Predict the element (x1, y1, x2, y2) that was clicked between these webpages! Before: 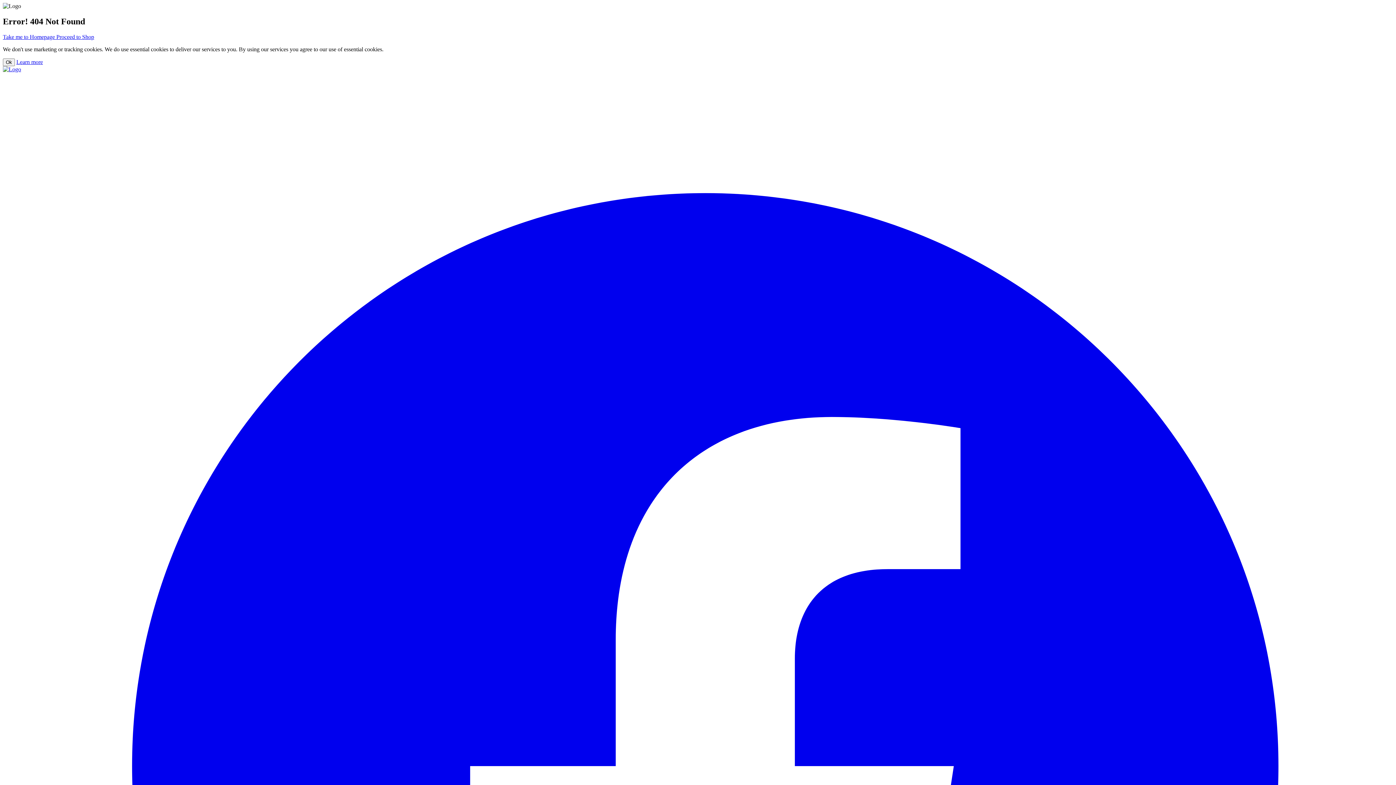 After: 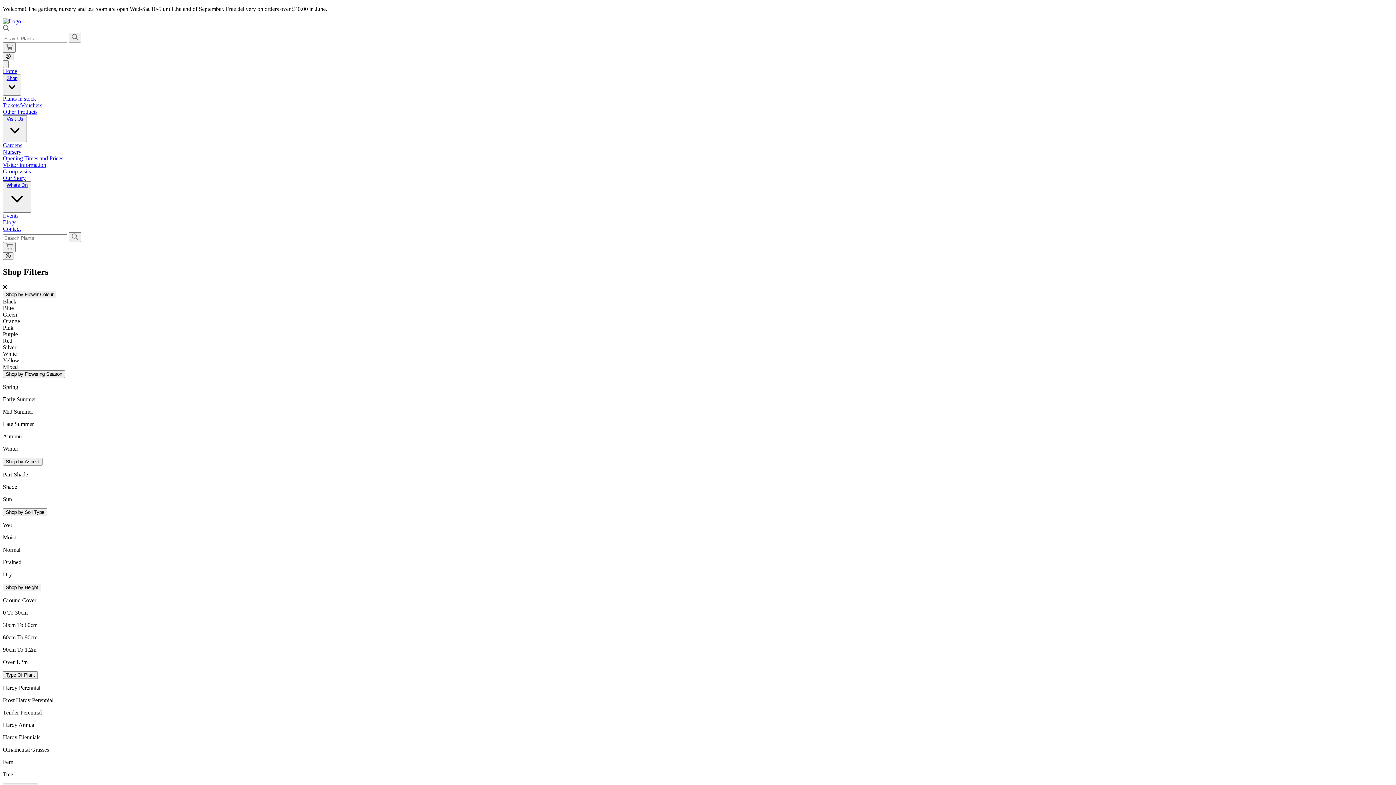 Action: bbox: (56, 33, 94, 39) label: Proceed to Shop